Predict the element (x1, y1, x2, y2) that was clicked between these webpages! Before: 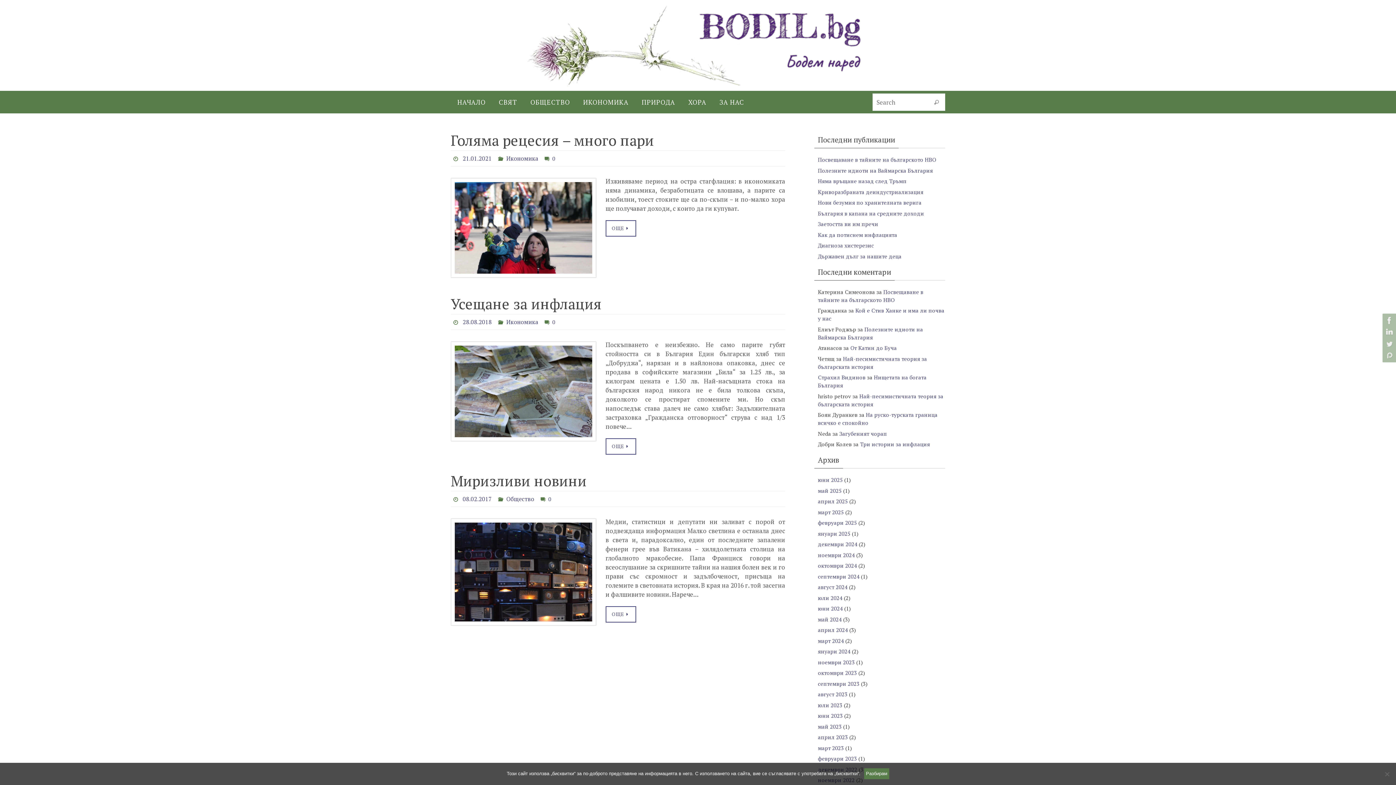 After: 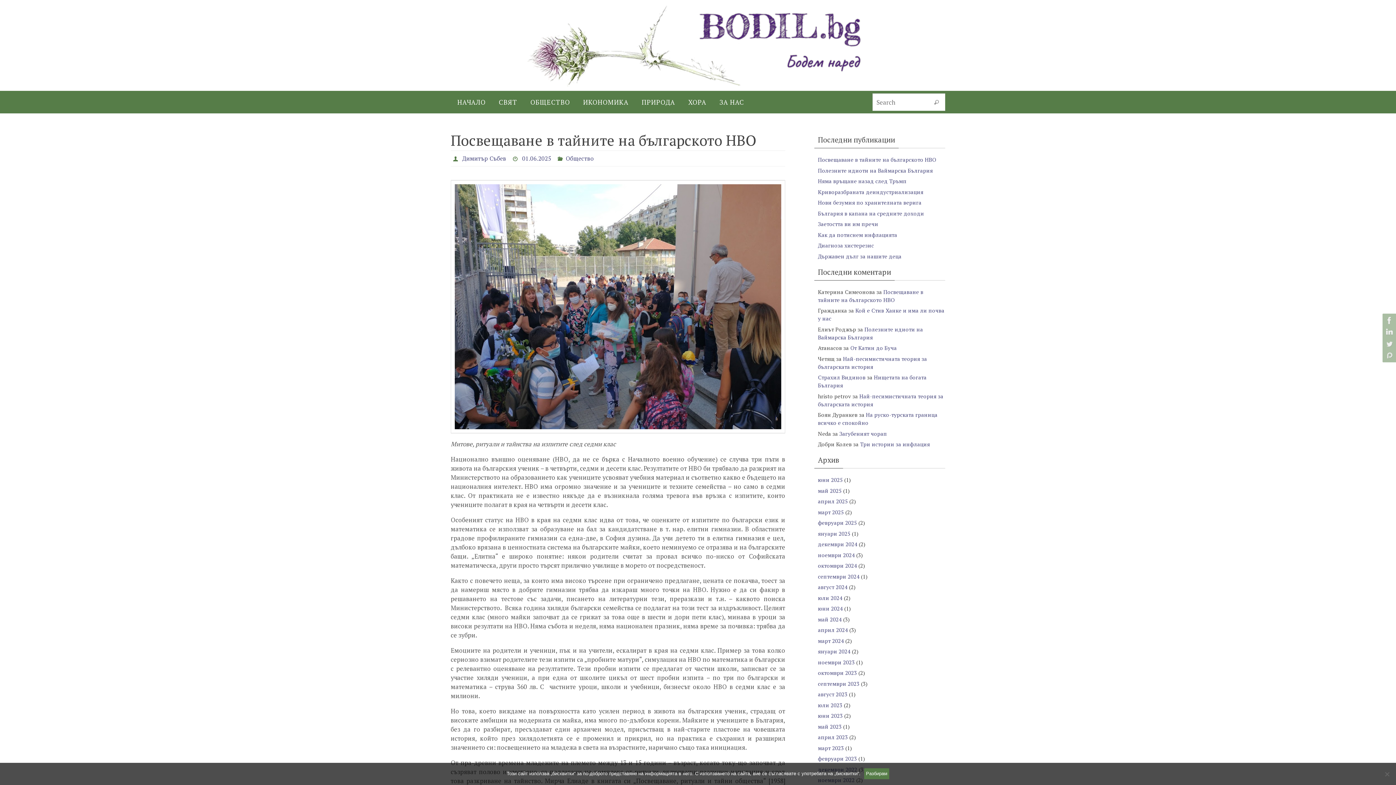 Action: bbox: (818, 156, 936, 163) label: Посвещаване в тайните на българското НВО